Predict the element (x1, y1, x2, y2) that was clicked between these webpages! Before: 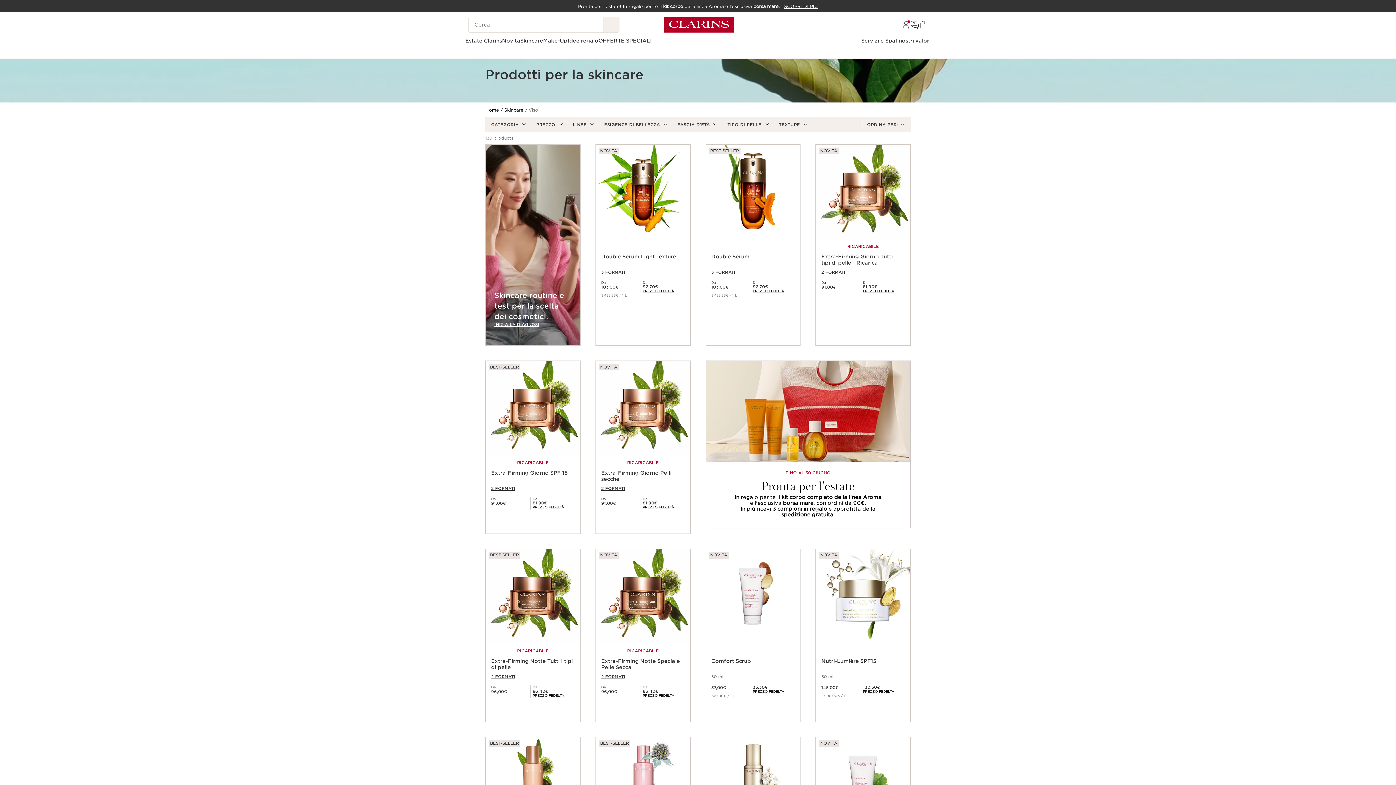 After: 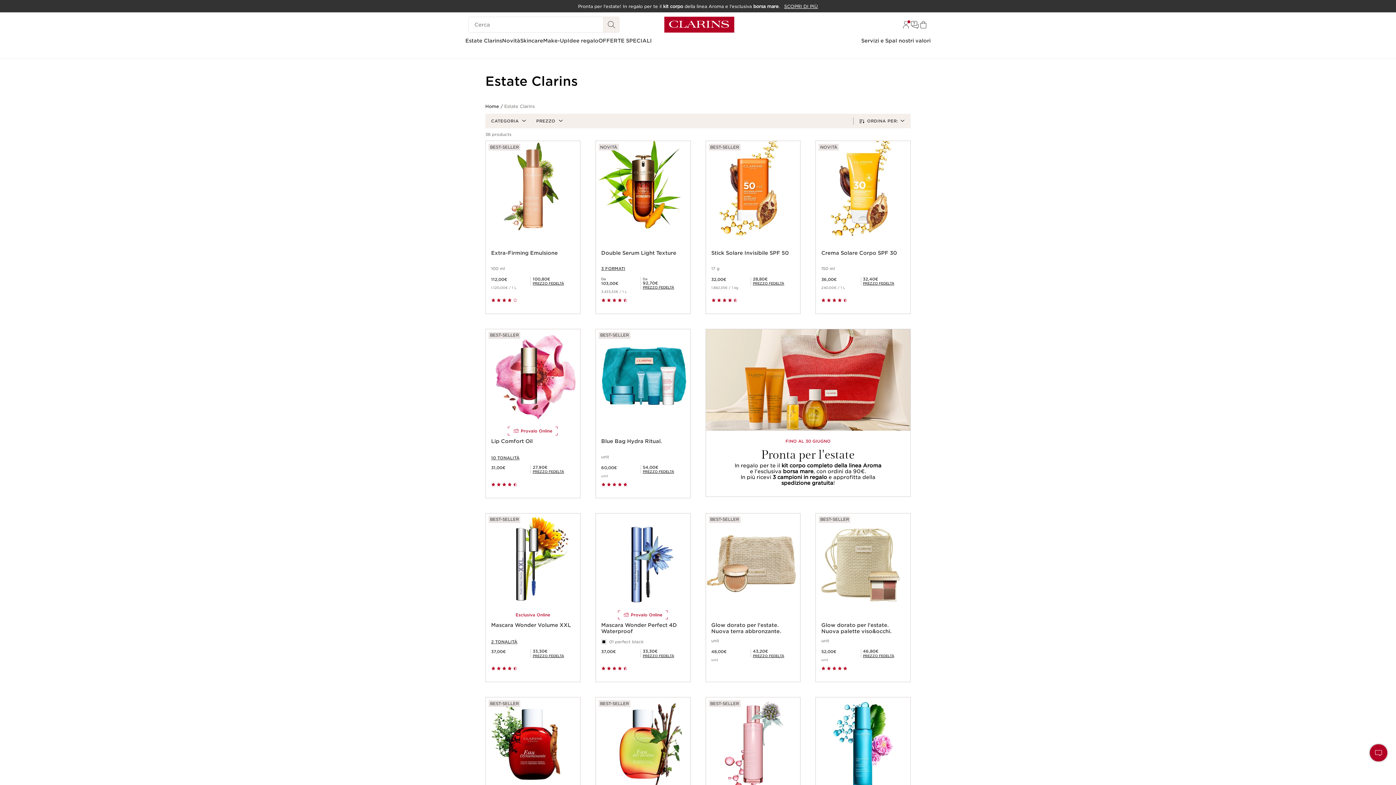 Action: label: Estate Clarins bbox: (465, 37, 502, 44)